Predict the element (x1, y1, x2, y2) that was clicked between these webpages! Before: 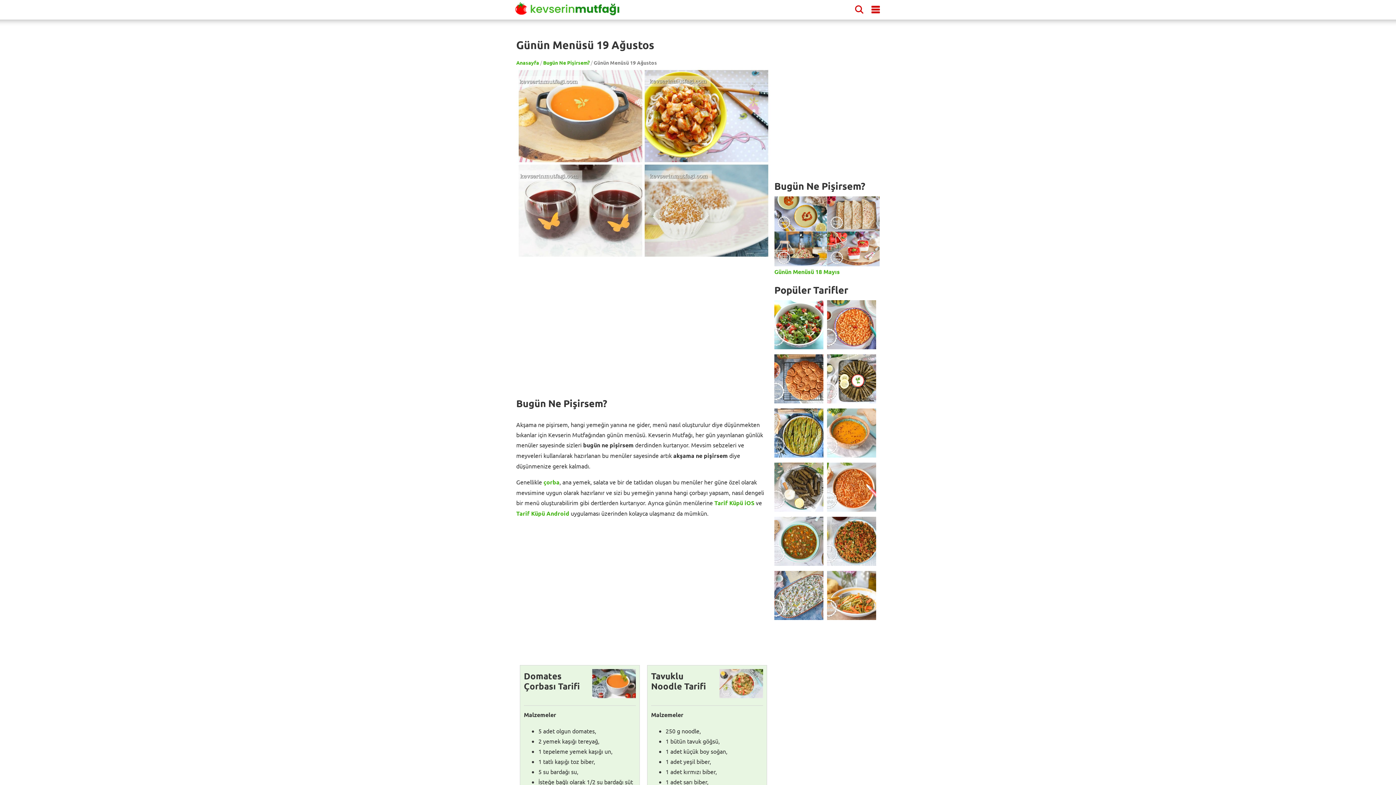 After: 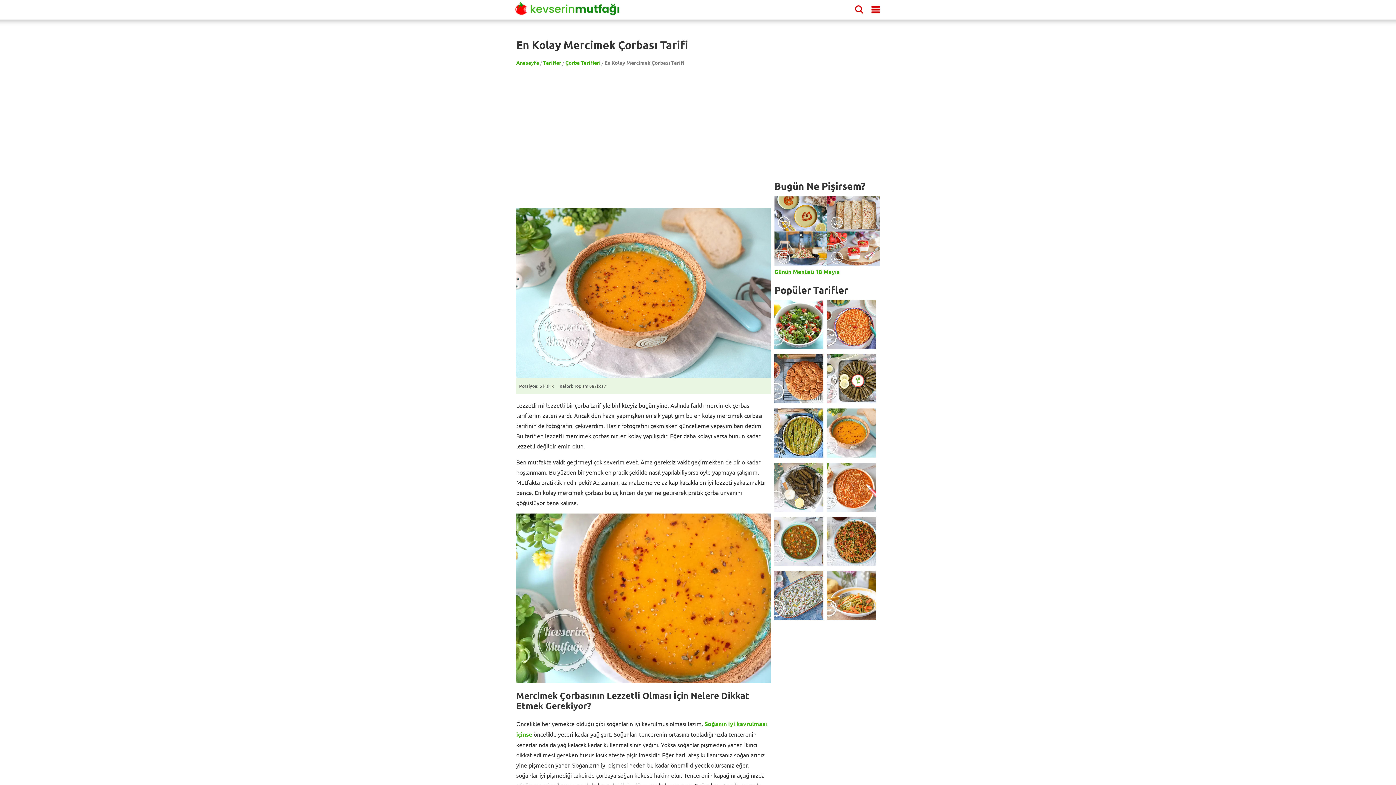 Action: bbox: (827, 408, 876, 457)